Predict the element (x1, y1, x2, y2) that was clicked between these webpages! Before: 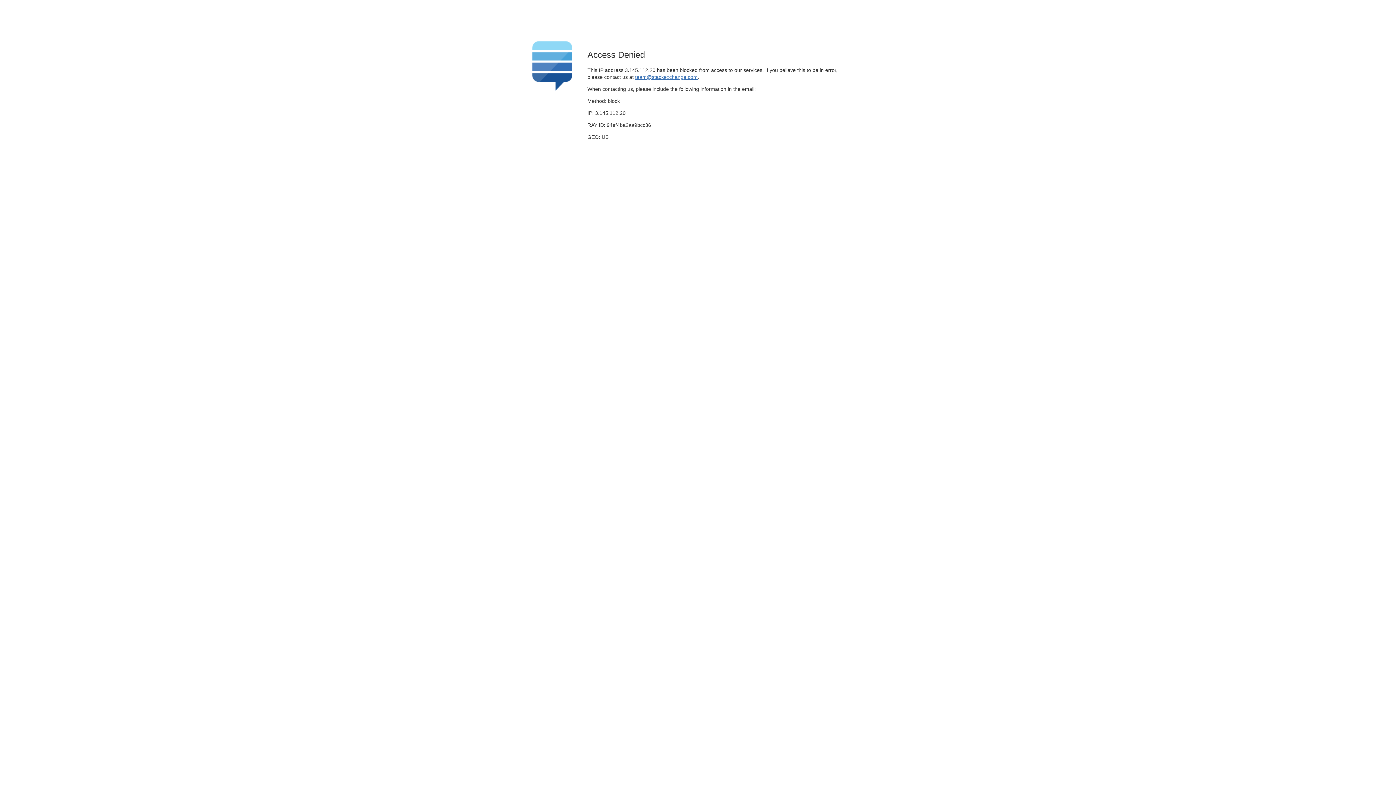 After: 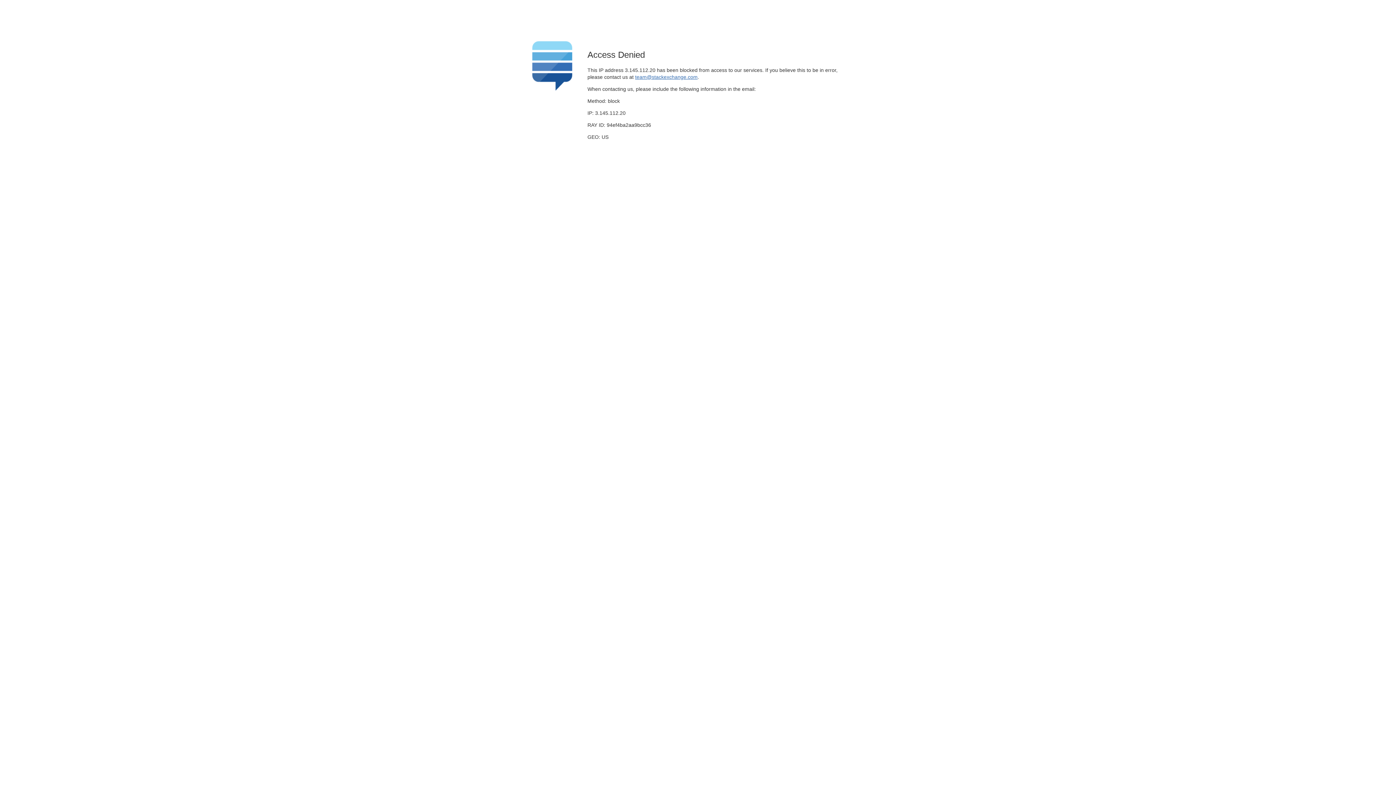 Action: bbox: (635, 74, 697, 79) label: team@stackexchange.com